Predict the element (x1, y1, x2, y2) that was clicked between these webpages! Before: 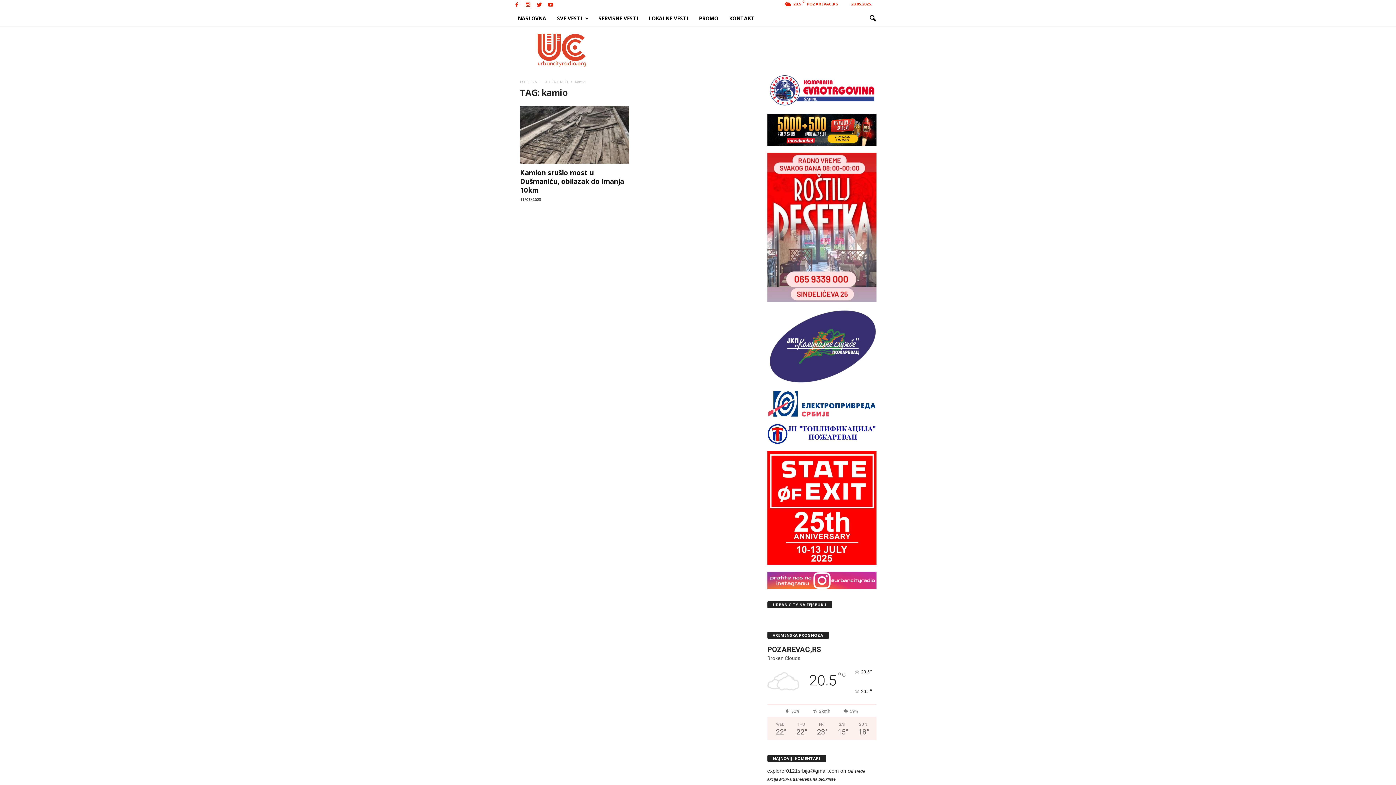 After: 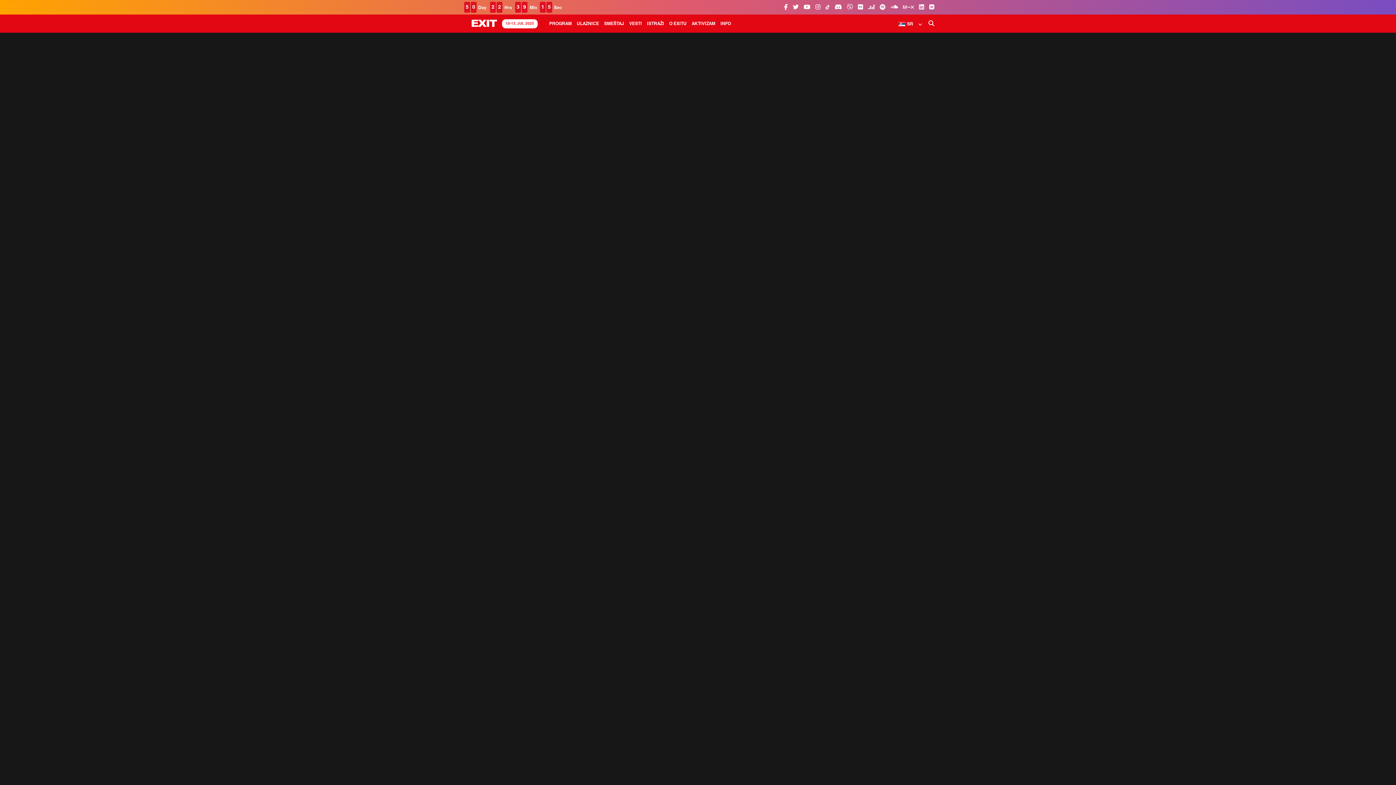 Action: bbox: (767, 451, 876, 564)